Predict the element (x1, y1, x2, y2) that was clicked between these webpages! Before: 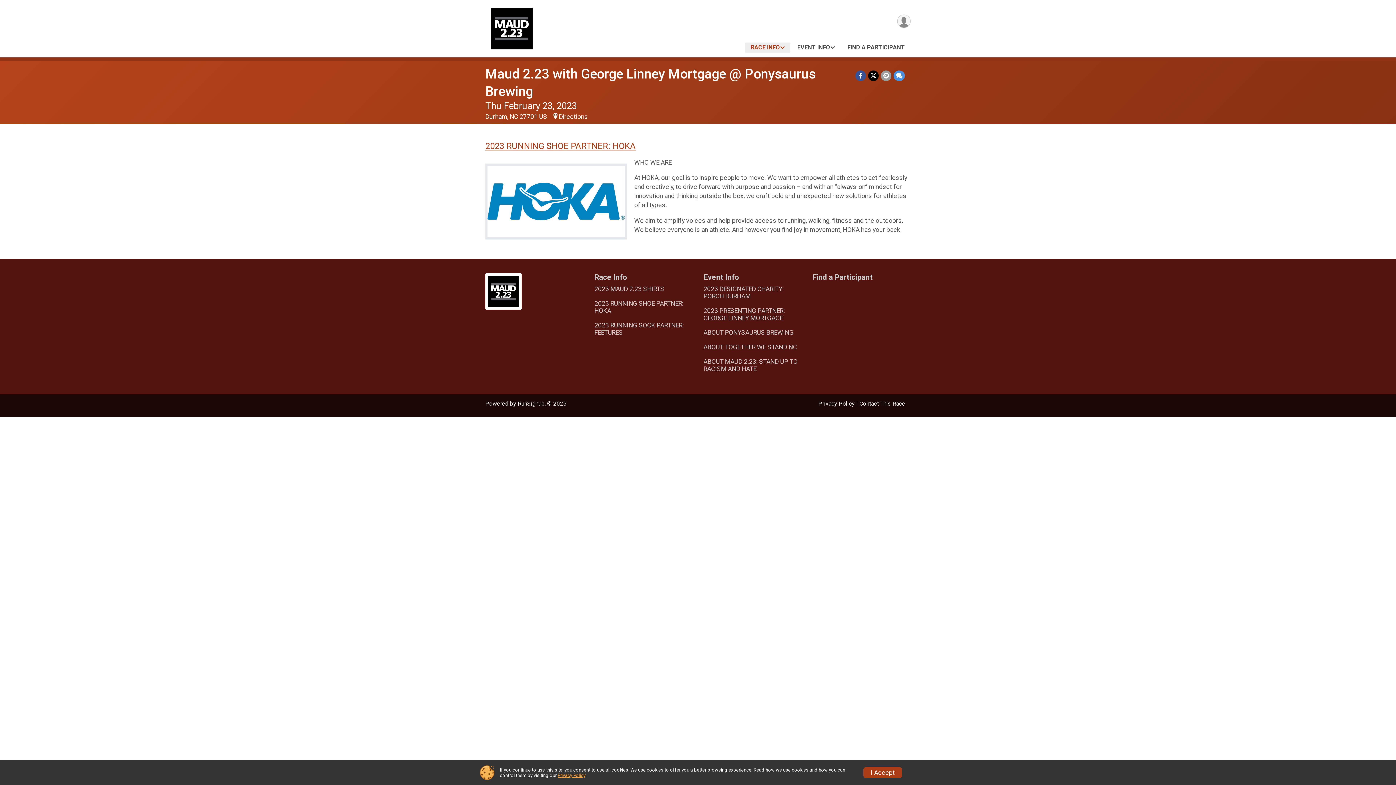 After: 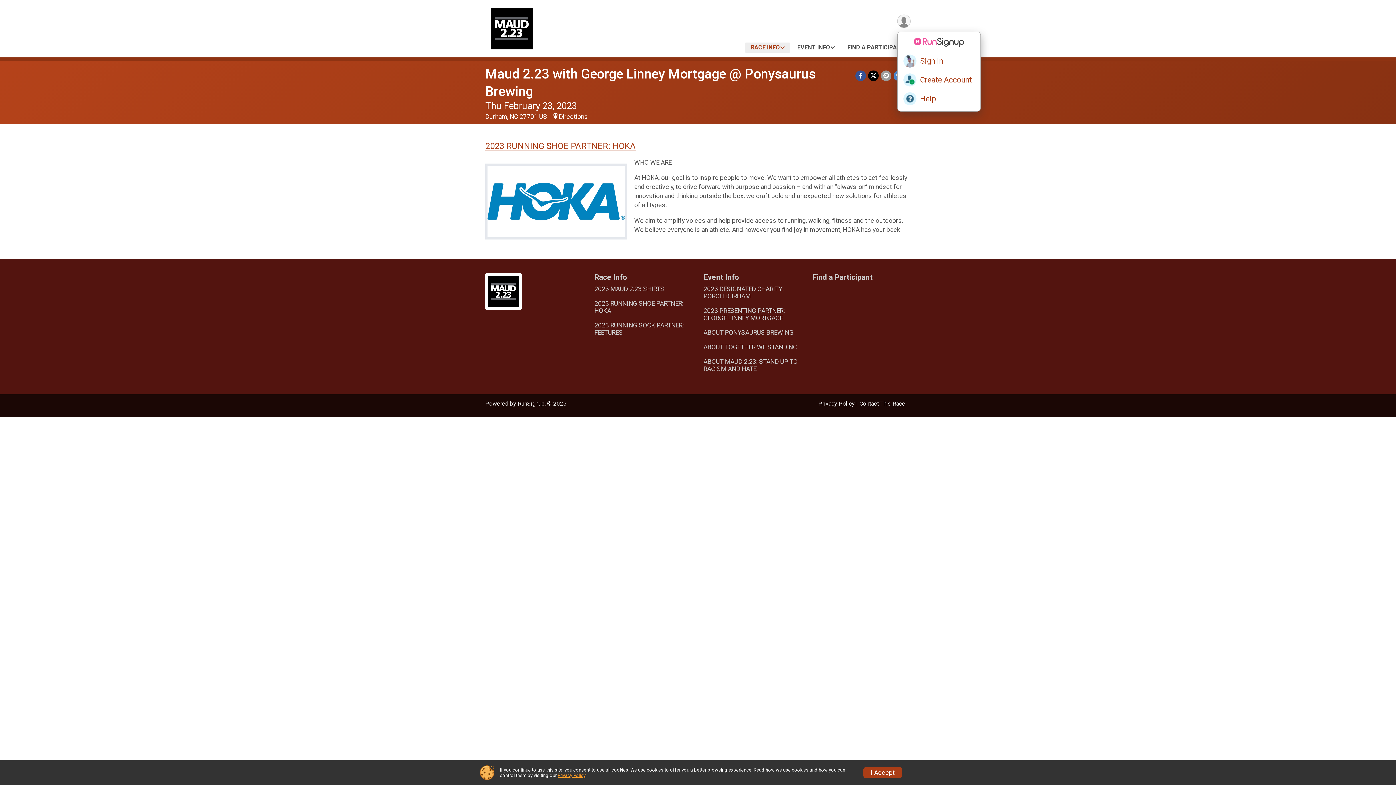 Action: label: User Menu bbox: (897, 14, 910, 28)